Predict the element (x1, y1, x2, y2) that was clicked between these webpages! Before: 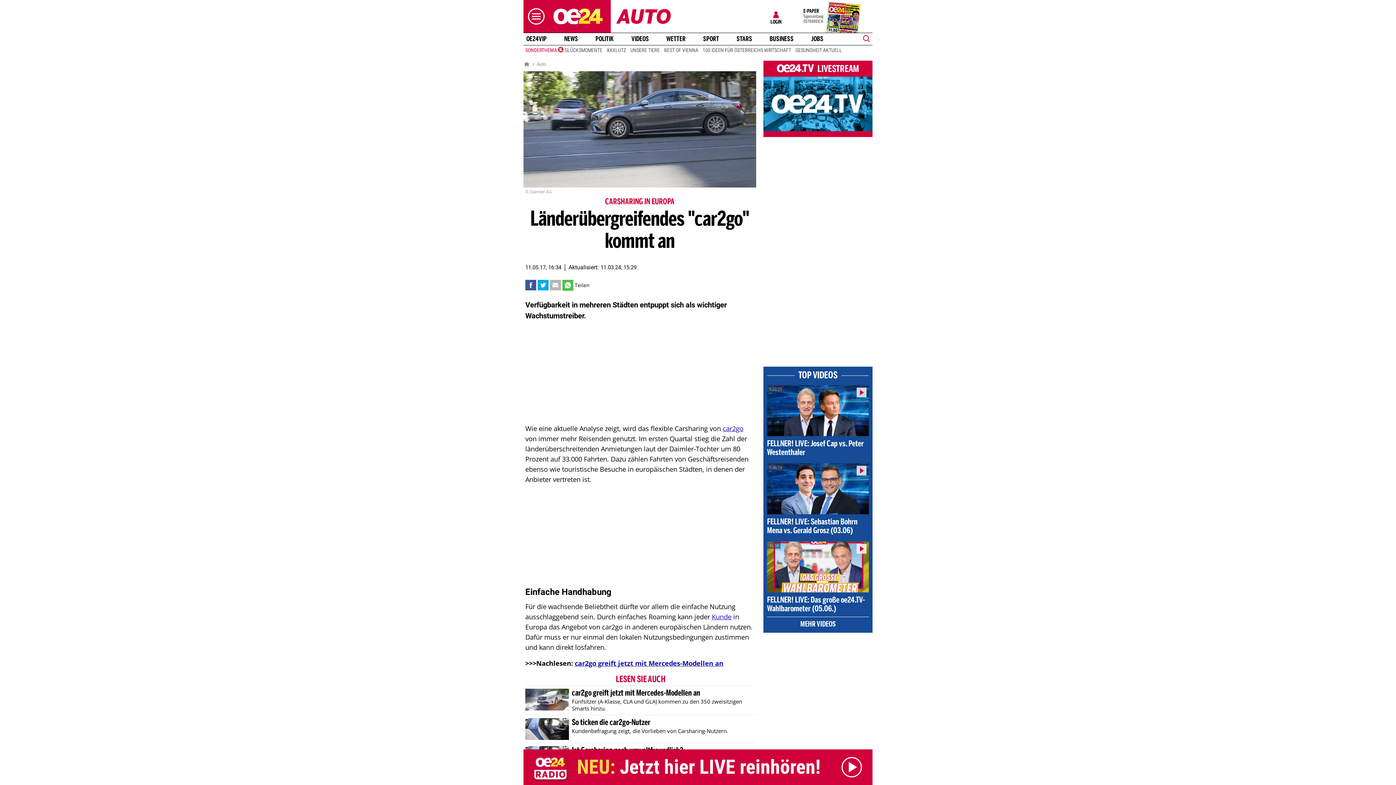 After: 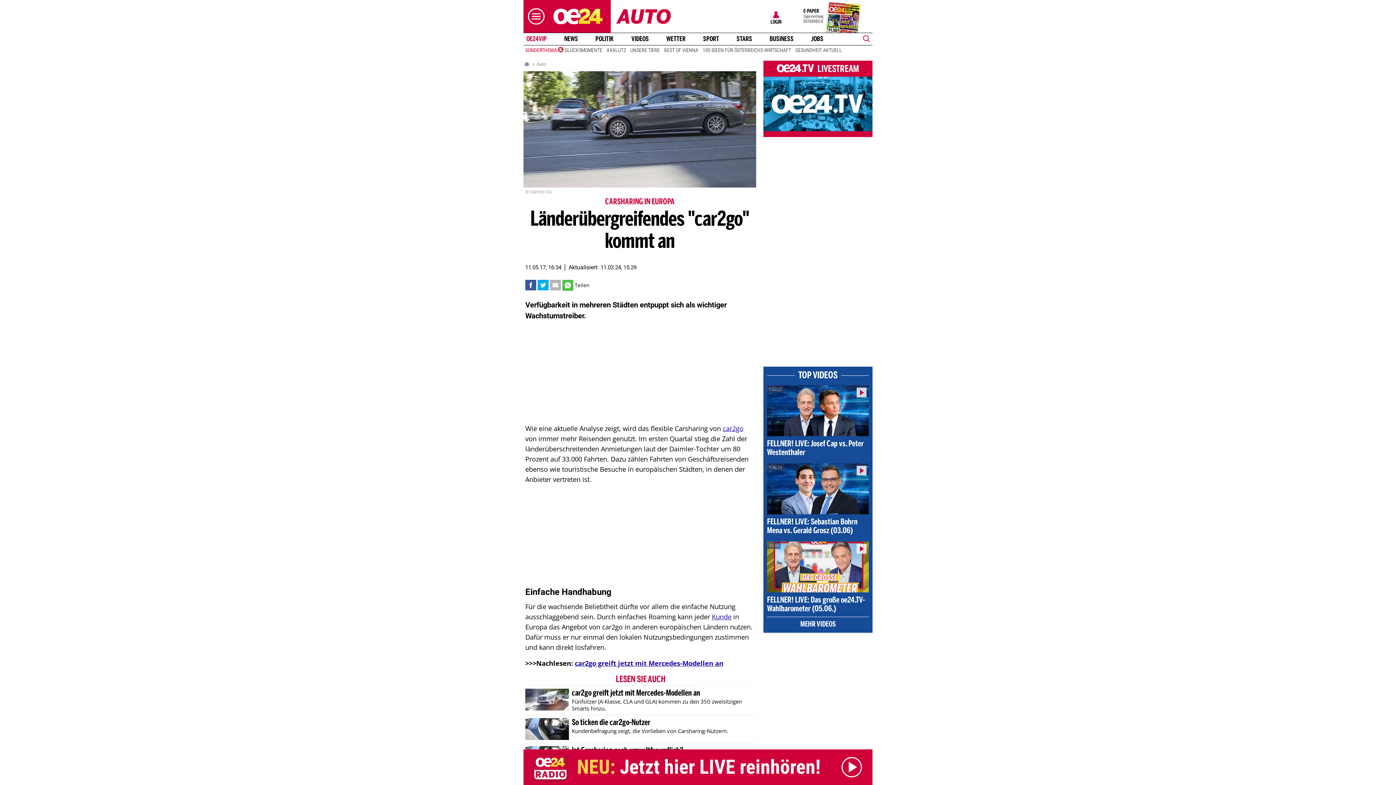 Action: label: OE24VIP bbox: (523, 35, 549, 42)